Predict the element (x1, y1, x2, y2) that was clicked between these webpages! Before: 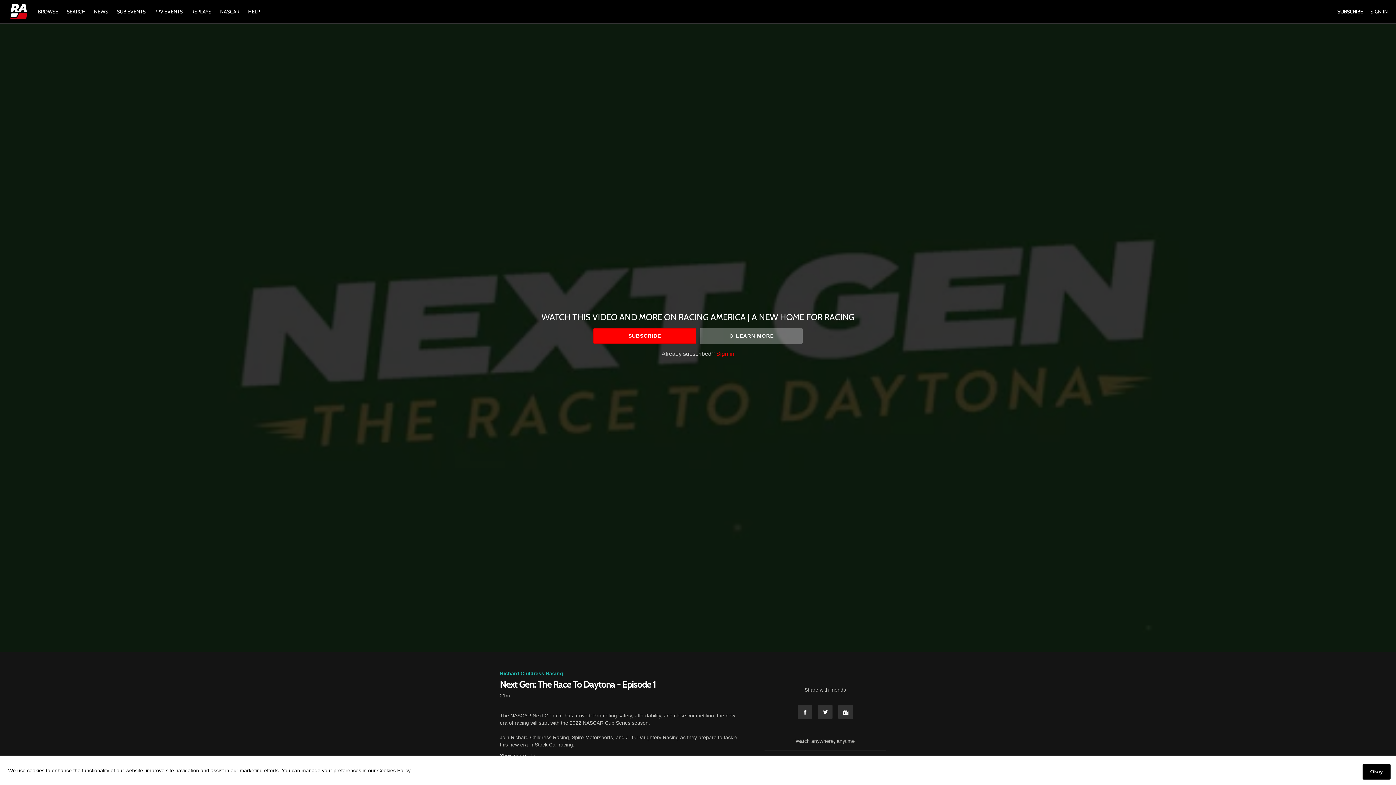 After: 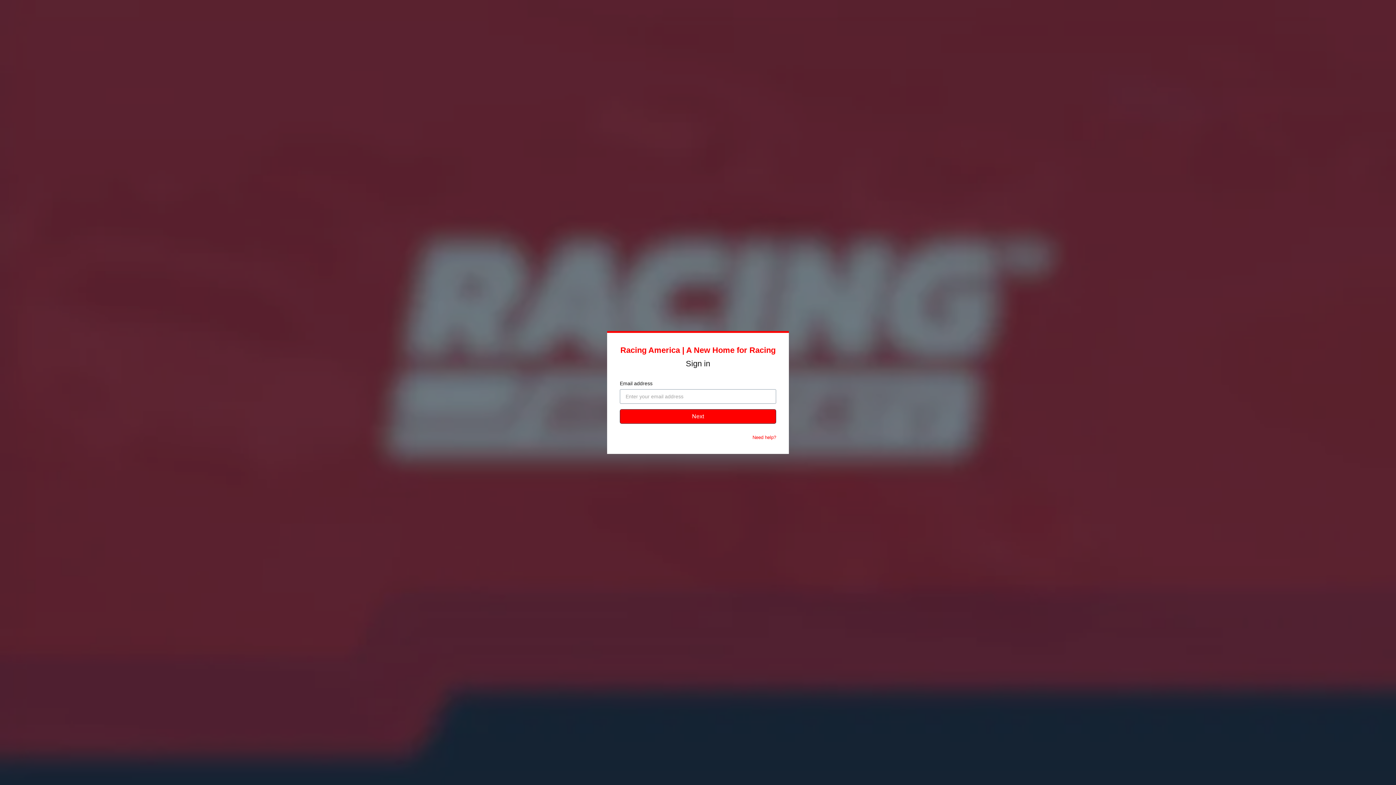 Action: bbox: (1370, 8, 1388, 14) label: SIGN IN